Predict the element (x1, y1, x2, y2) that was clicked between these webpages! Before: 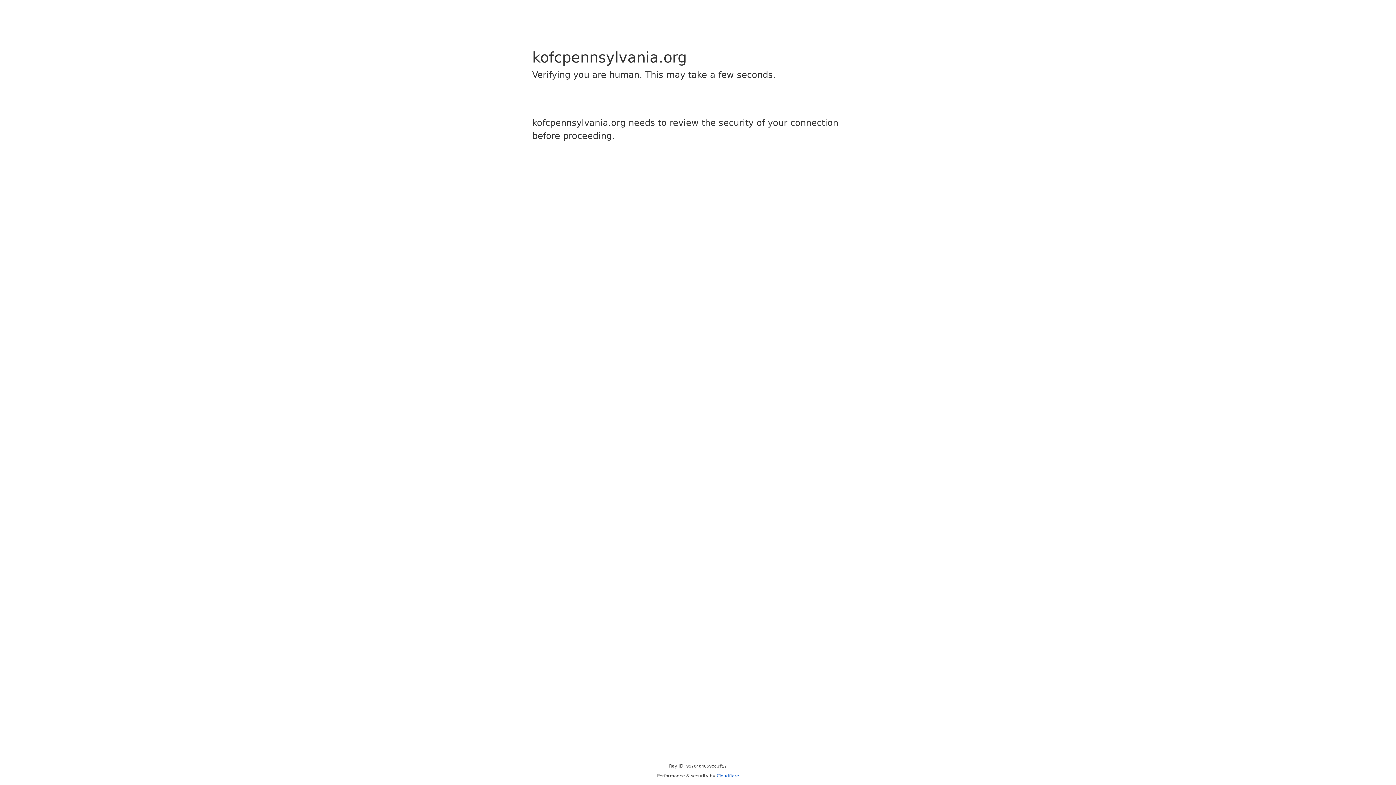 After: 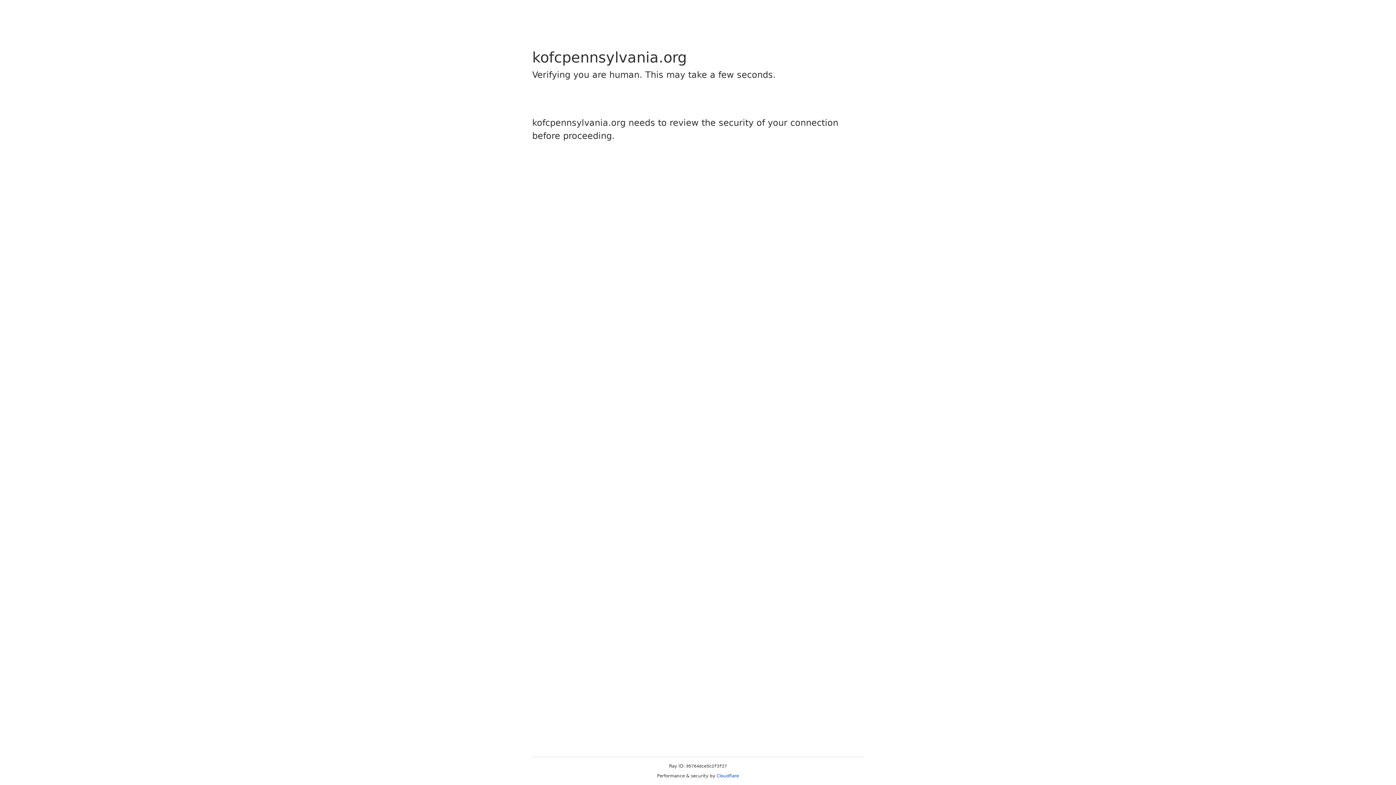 Action: bbox: (716, 773, 739, 778) label: Cloudflare